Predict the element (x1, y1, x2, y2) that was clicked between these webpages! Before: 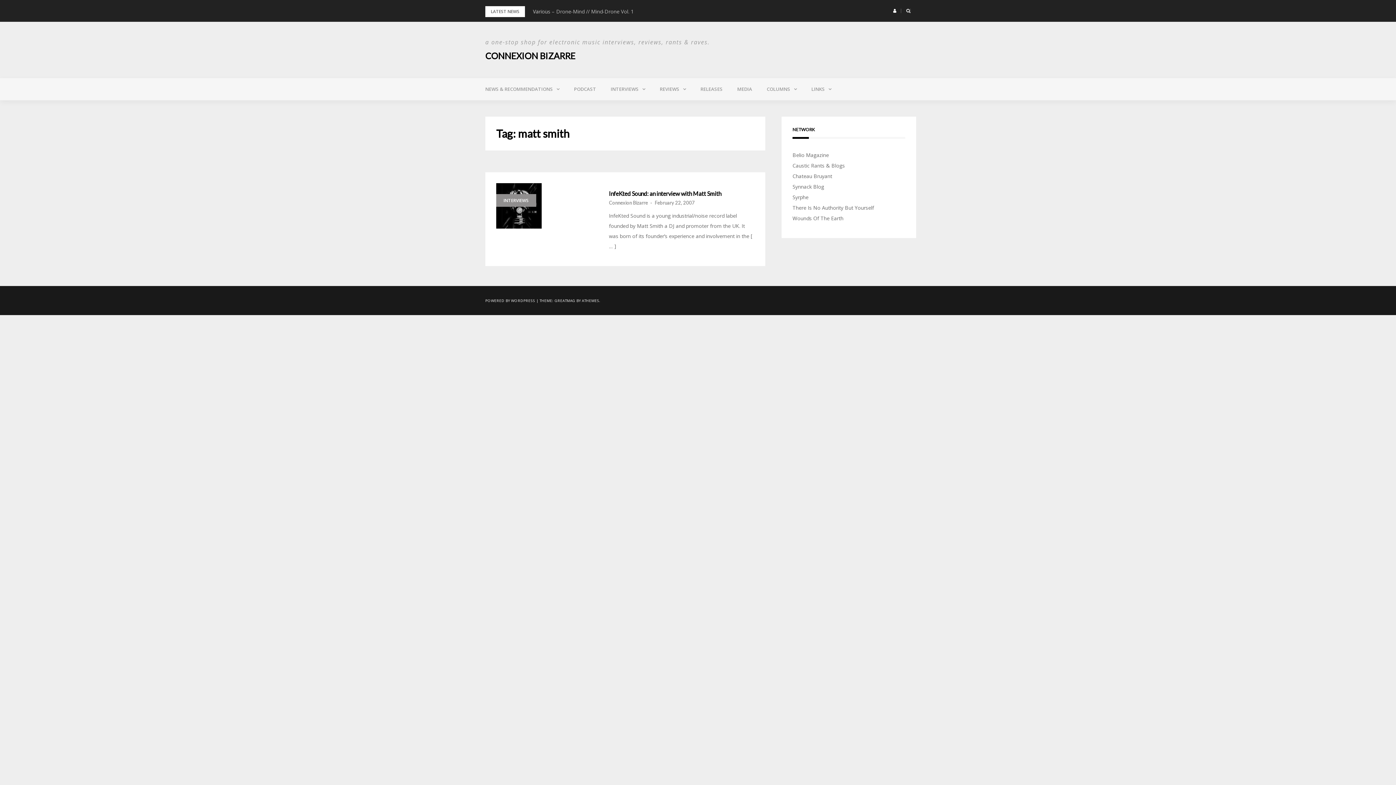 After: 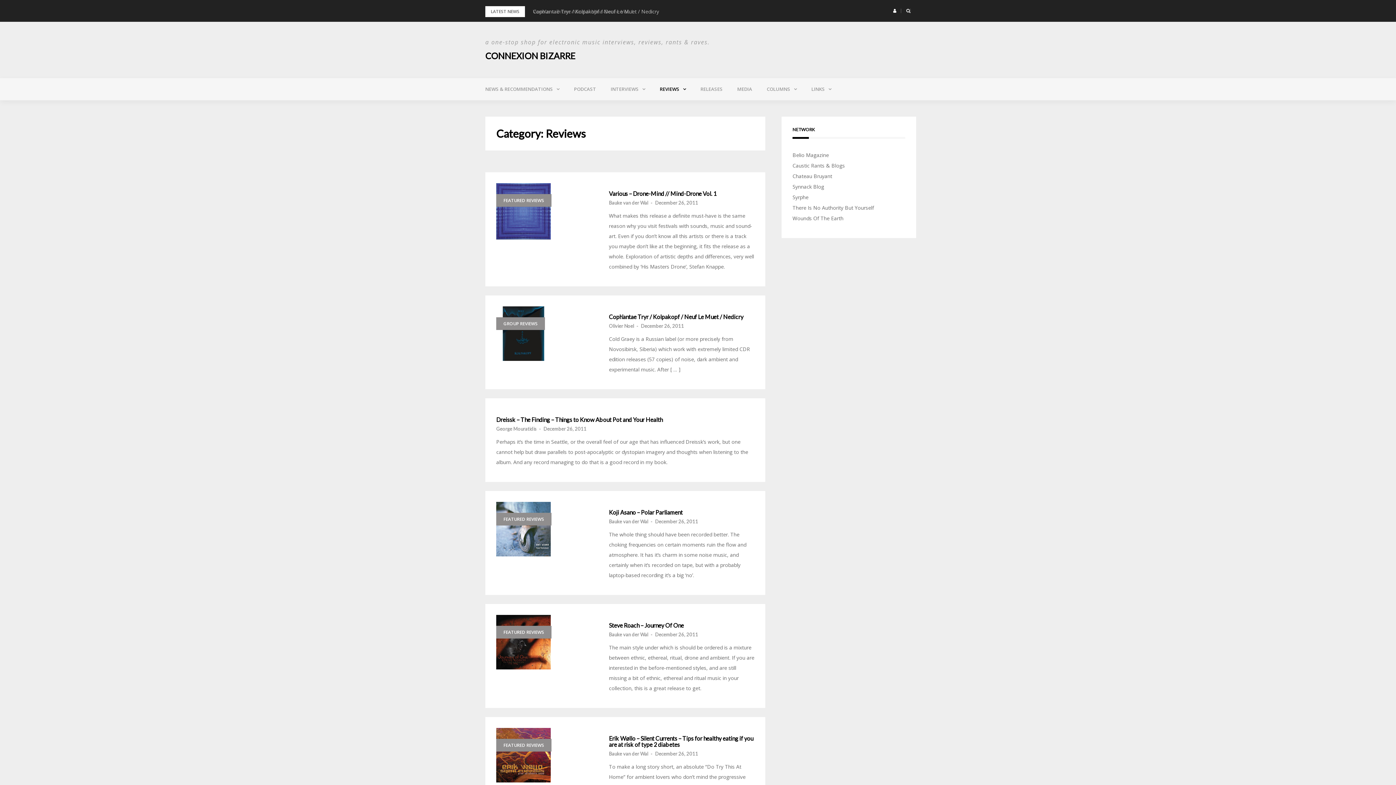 Action: bbox: (652, 78, 693, 100) label: REVIEWS